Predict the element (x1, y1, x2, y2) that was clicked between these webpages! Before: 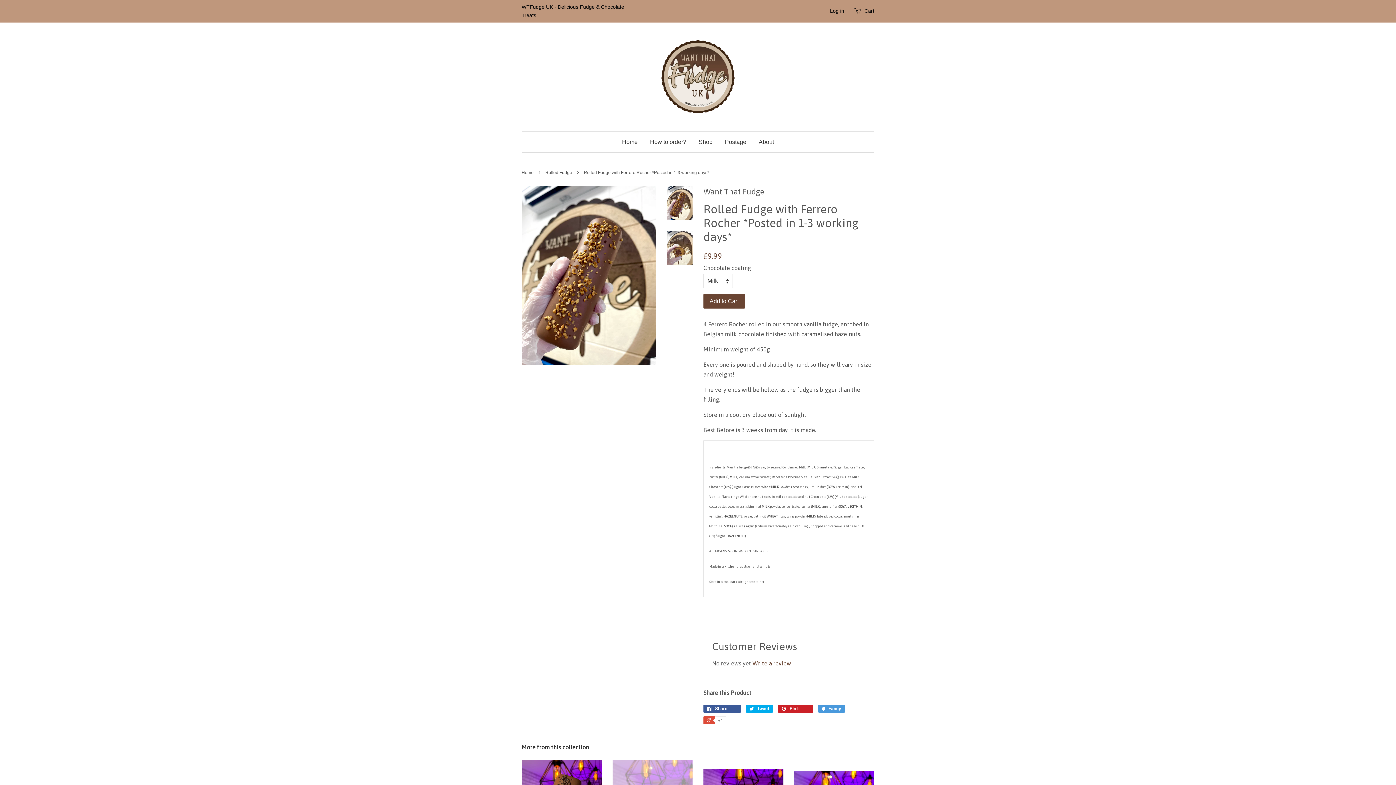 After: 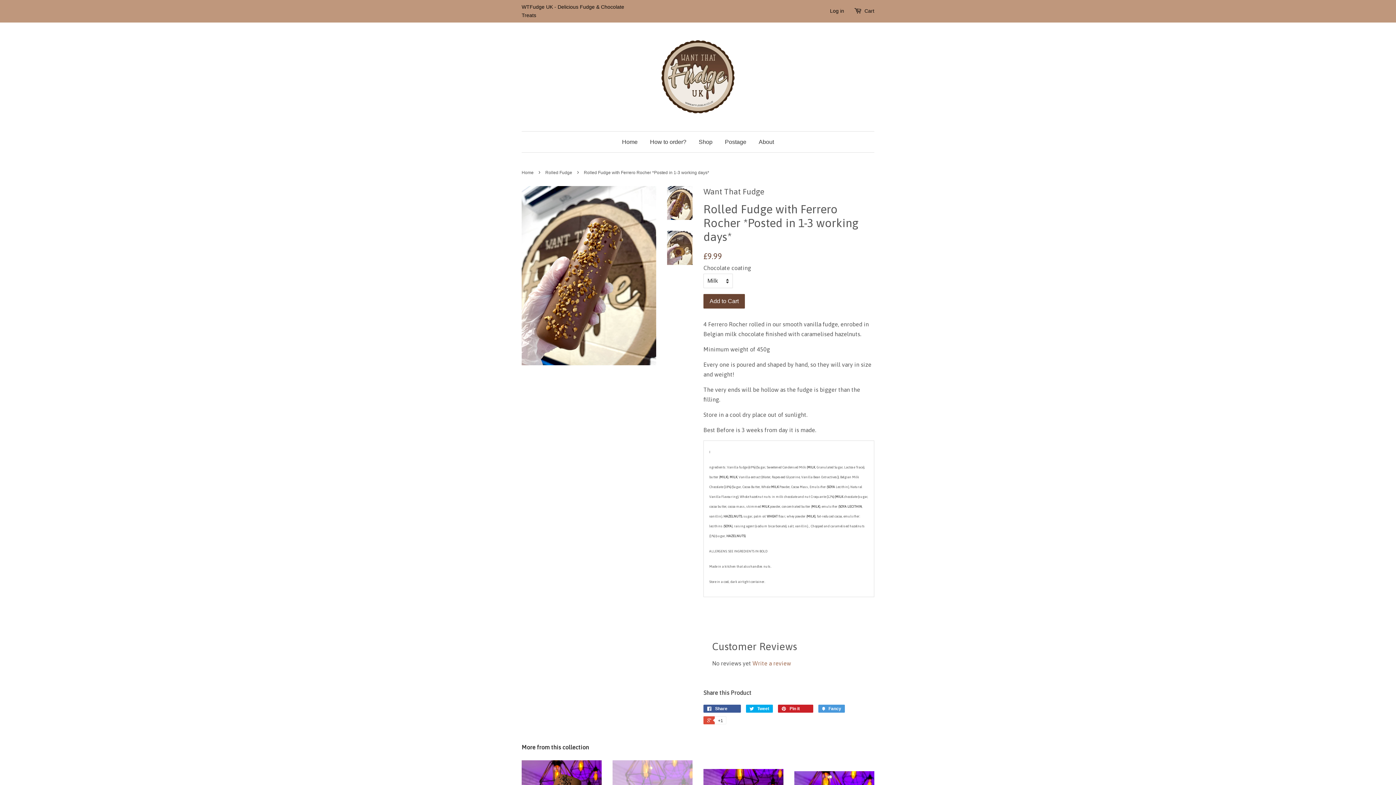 Action: label: Write a review bbox: (752, 660, 791, 666)